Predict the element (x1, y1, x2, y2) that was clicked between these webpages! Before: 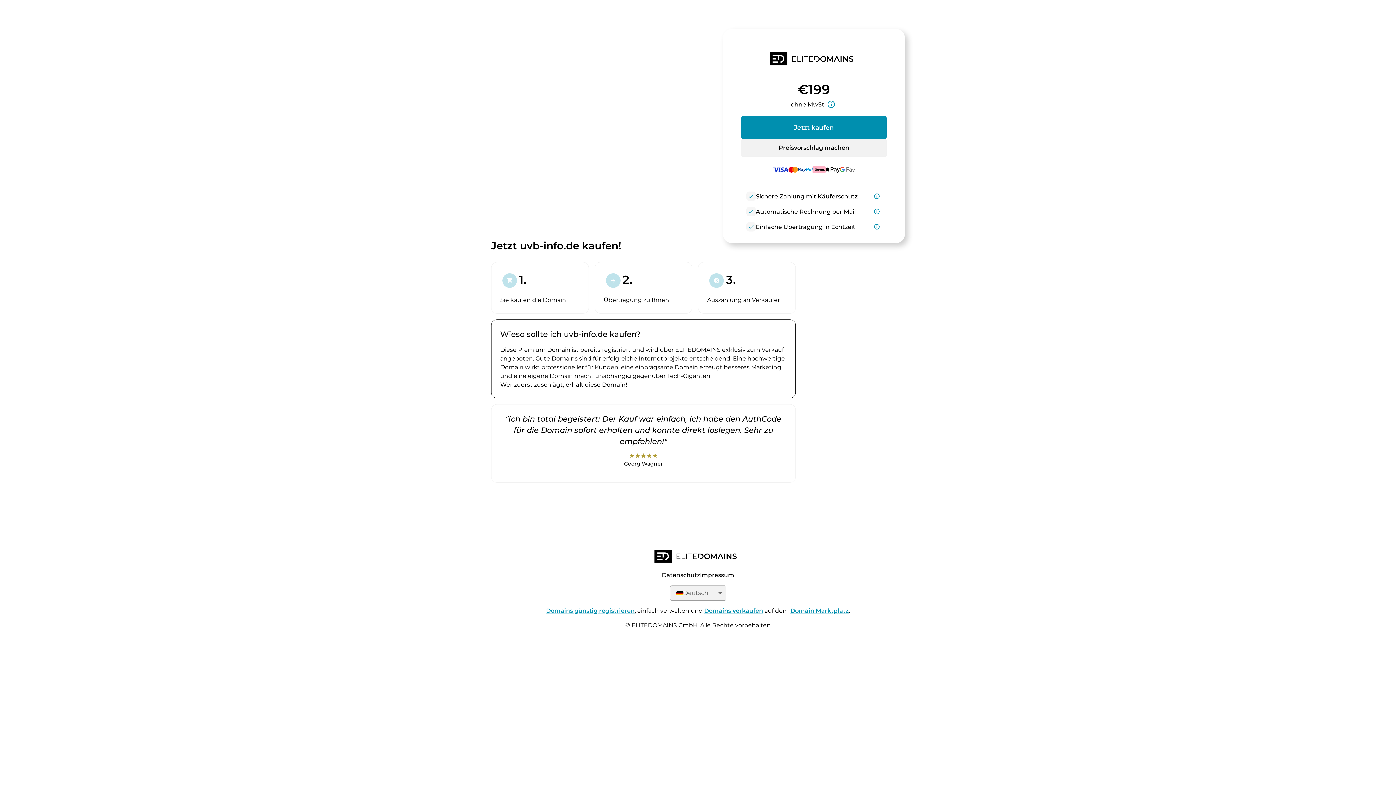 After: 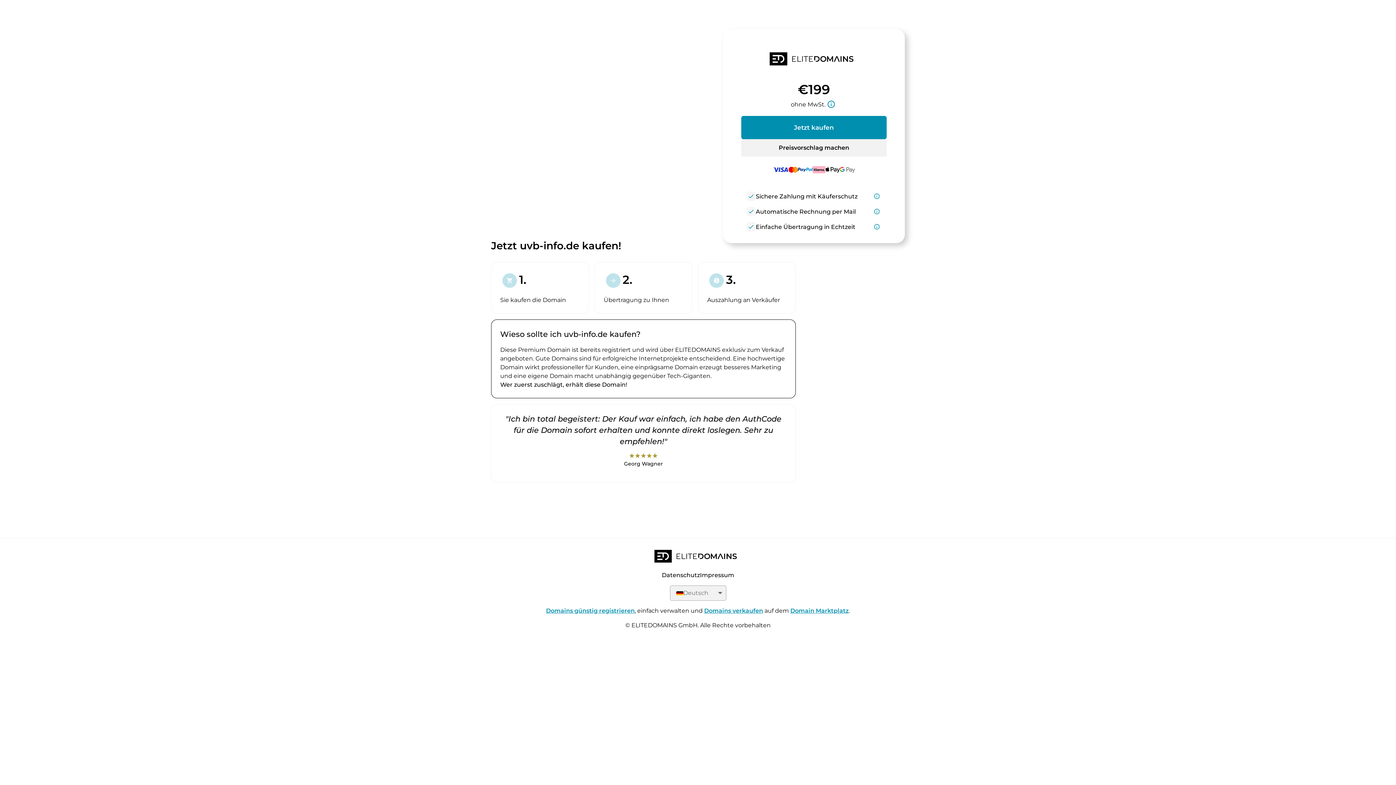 Action: label: Domains günstig registrieren bbox: (546, 607, 634, 614)